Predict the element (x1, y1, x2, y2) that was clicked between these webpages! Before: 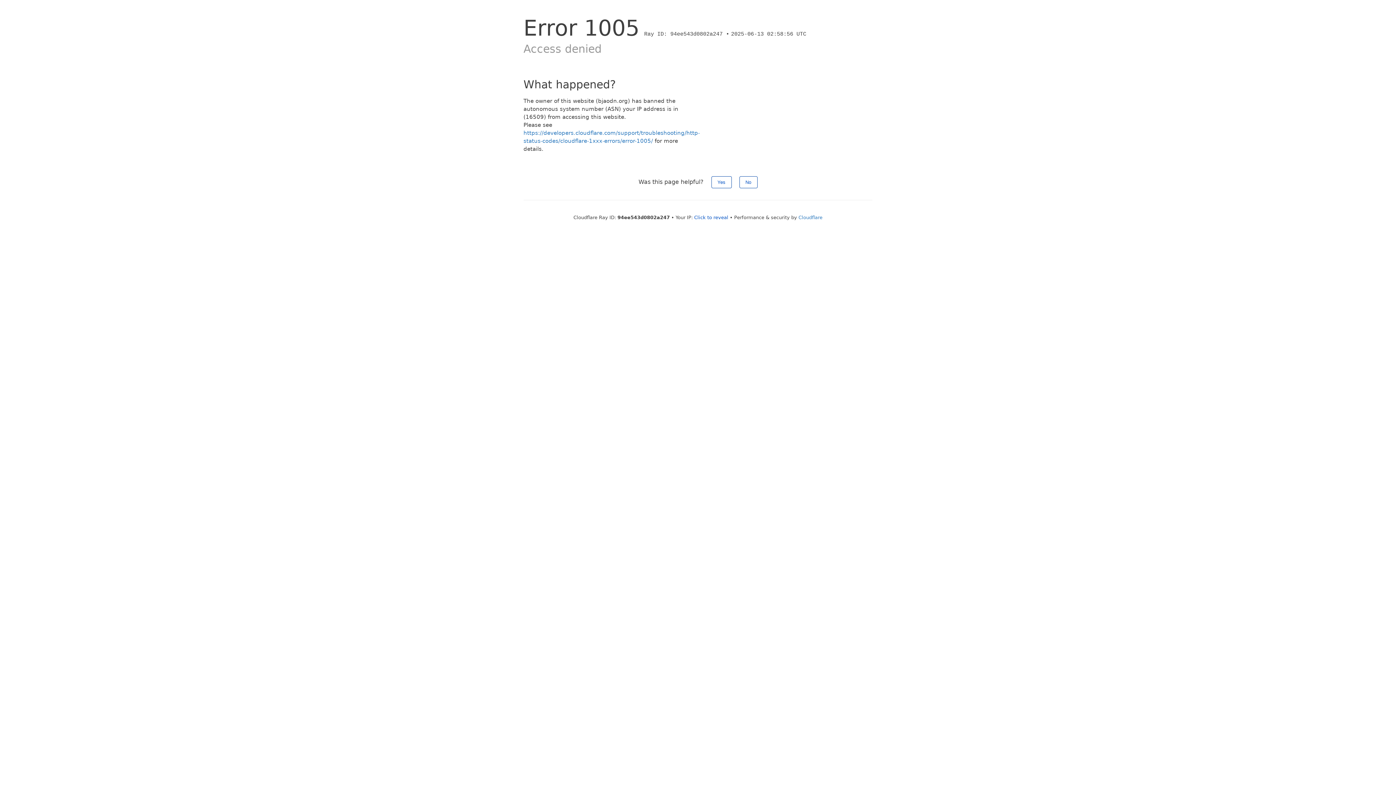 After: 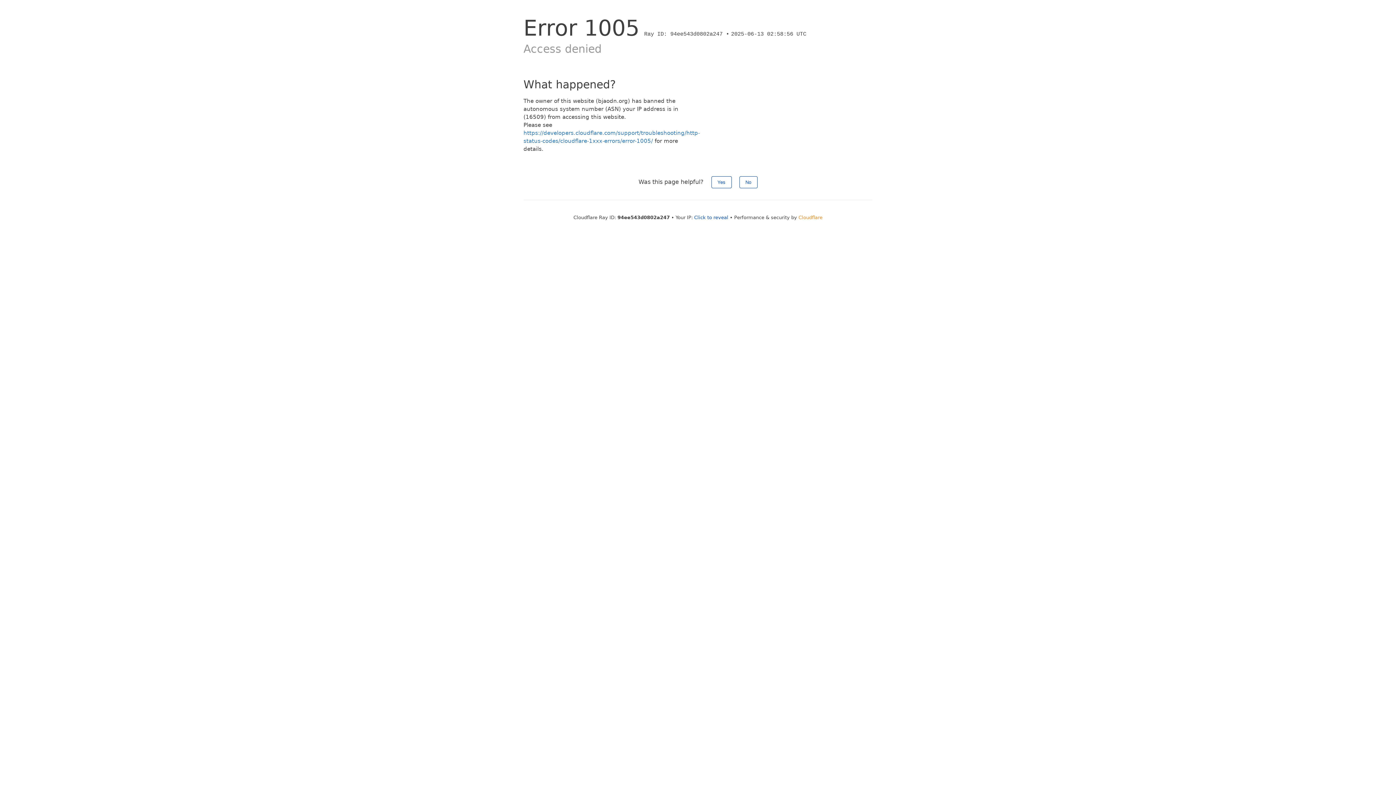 Action: bbox: (798, 214, 822, 220) label: Cloudflare